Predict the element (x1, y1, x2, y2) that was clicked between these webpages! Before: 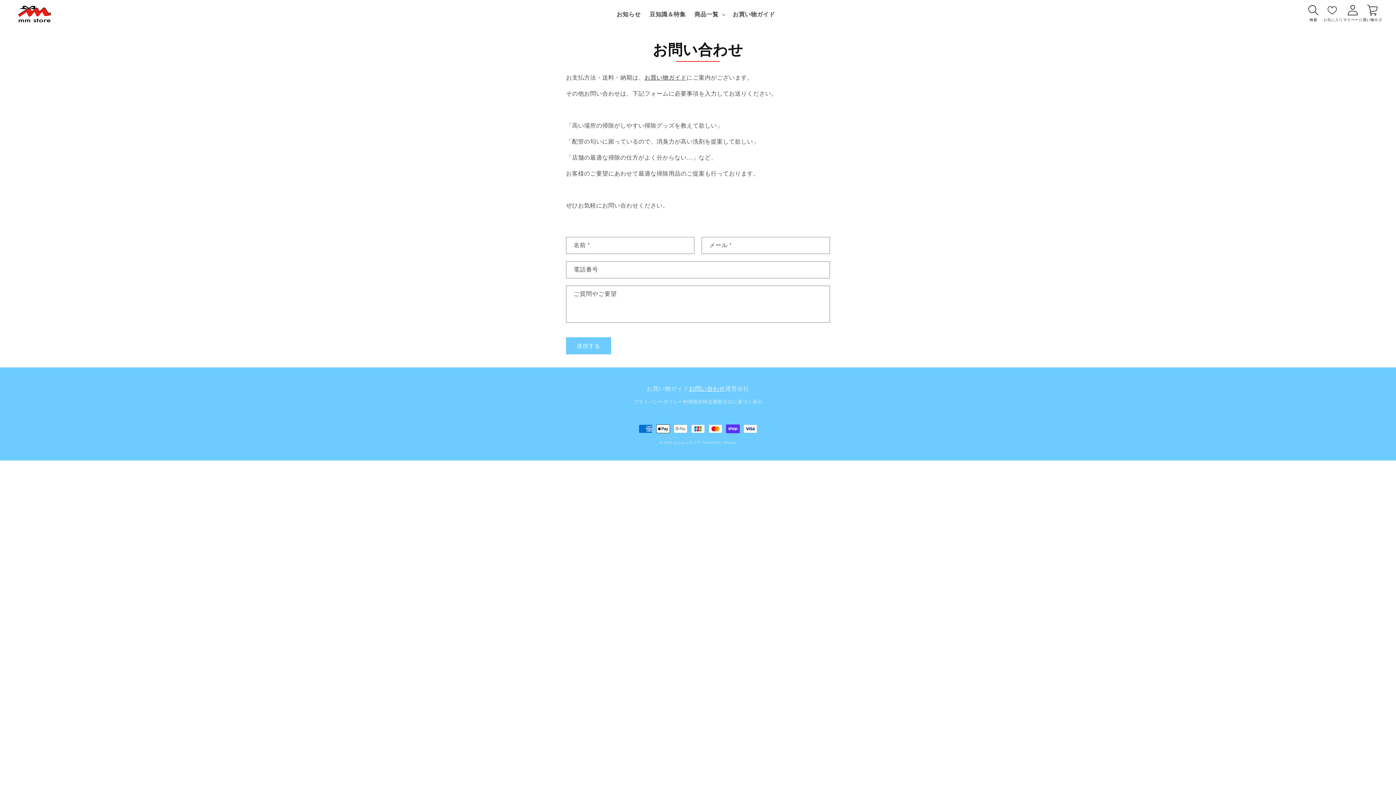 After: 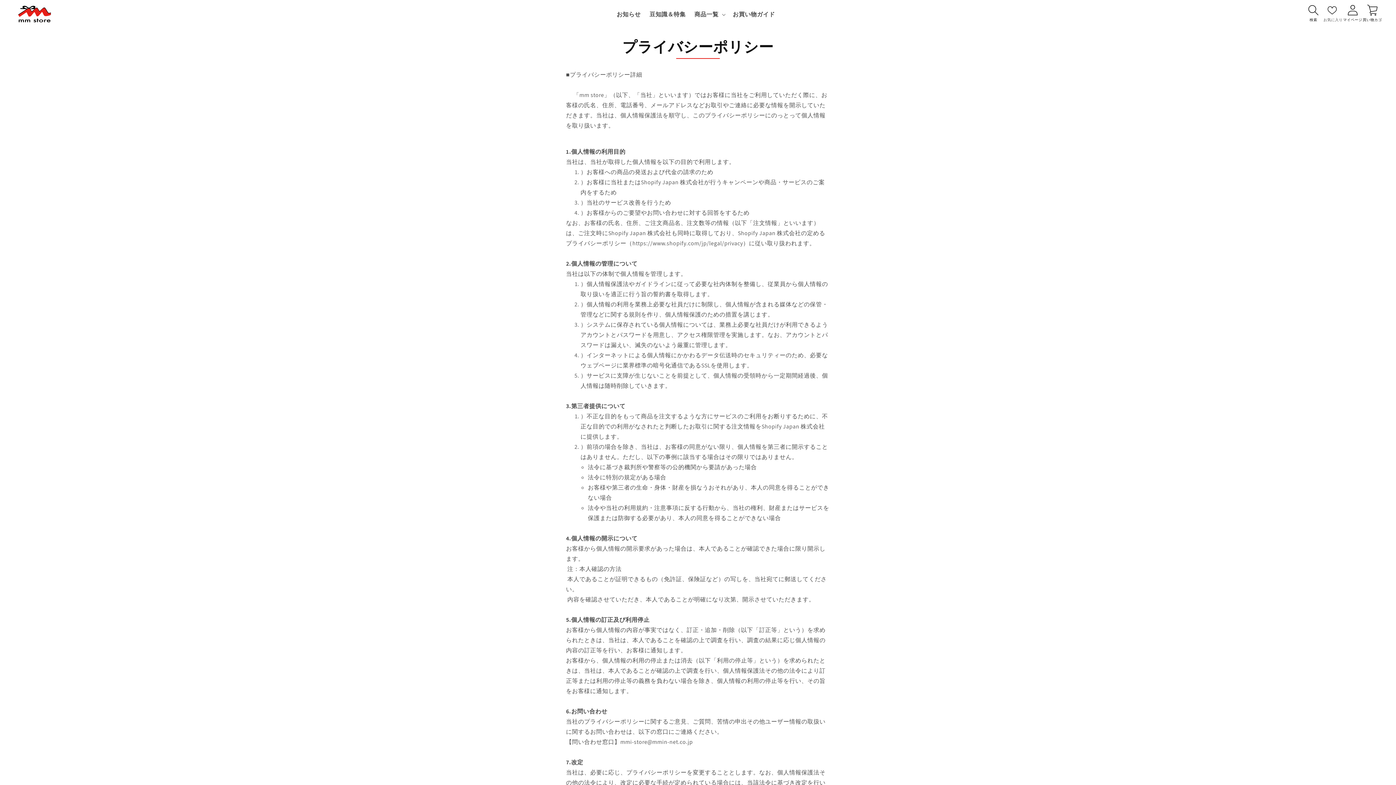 Action: bbox: (633, 396, 683, 408) label: プライバシーポリシー